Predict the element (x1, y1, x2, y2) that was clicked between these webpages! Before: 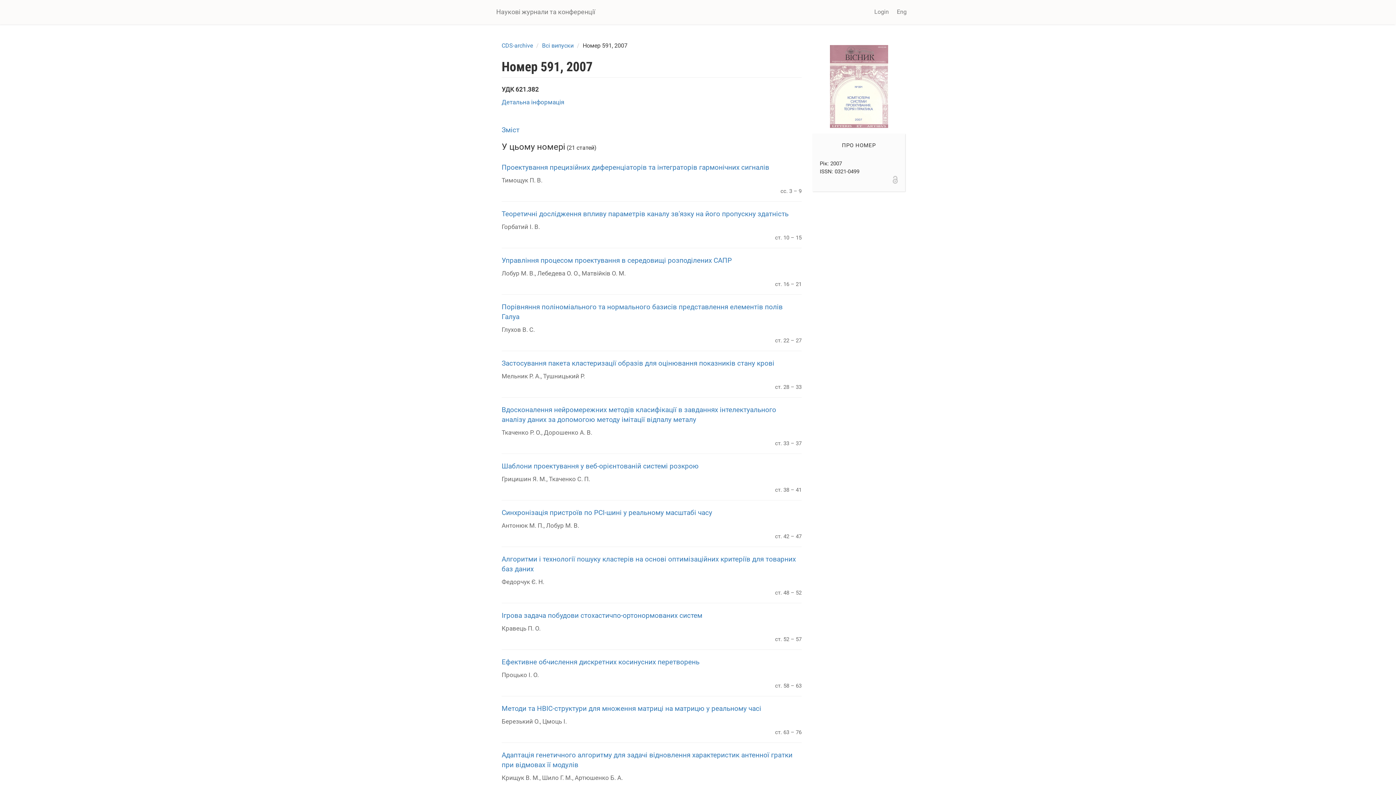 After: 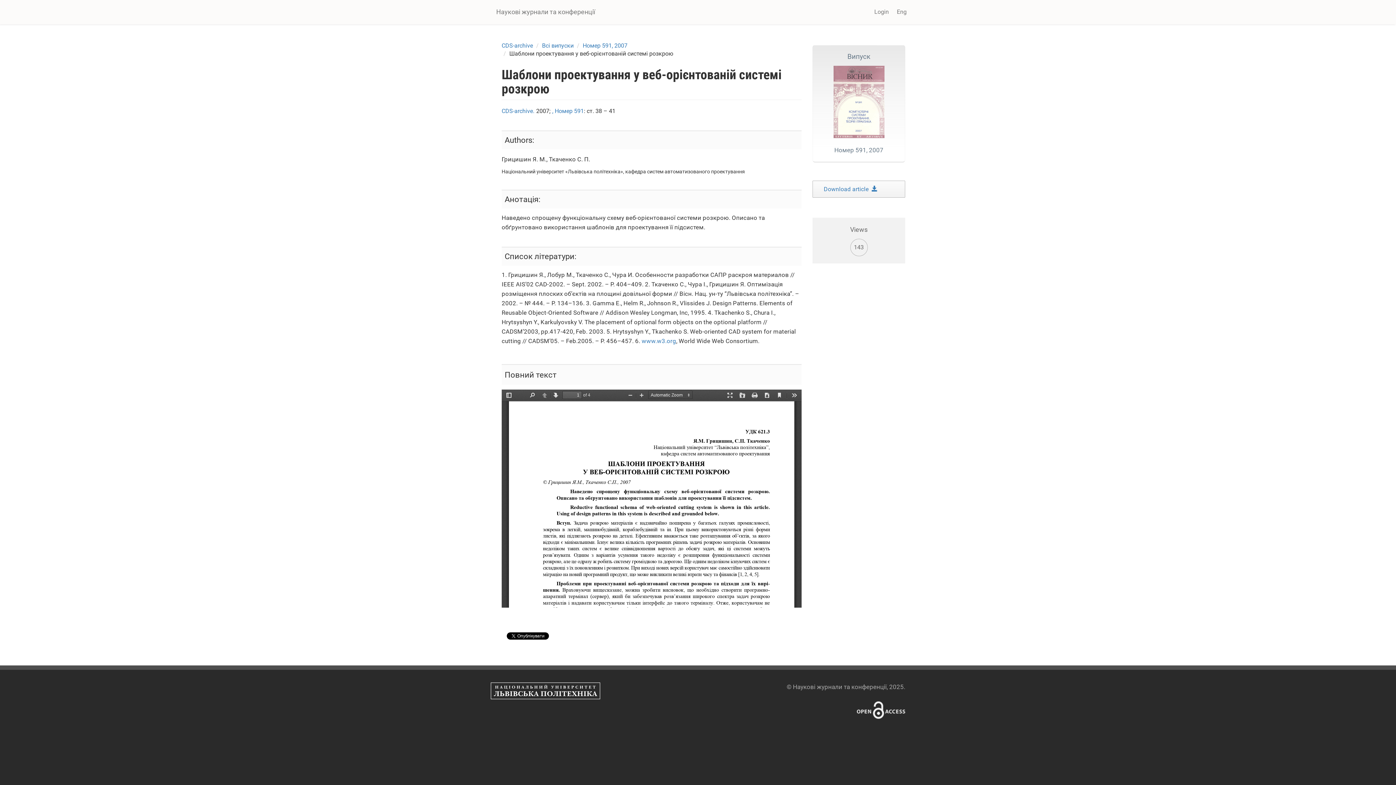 Action: bbox: (501, 462, 698, 470) label: Шаблони проектування у веб-орієнтованій системі розкрою